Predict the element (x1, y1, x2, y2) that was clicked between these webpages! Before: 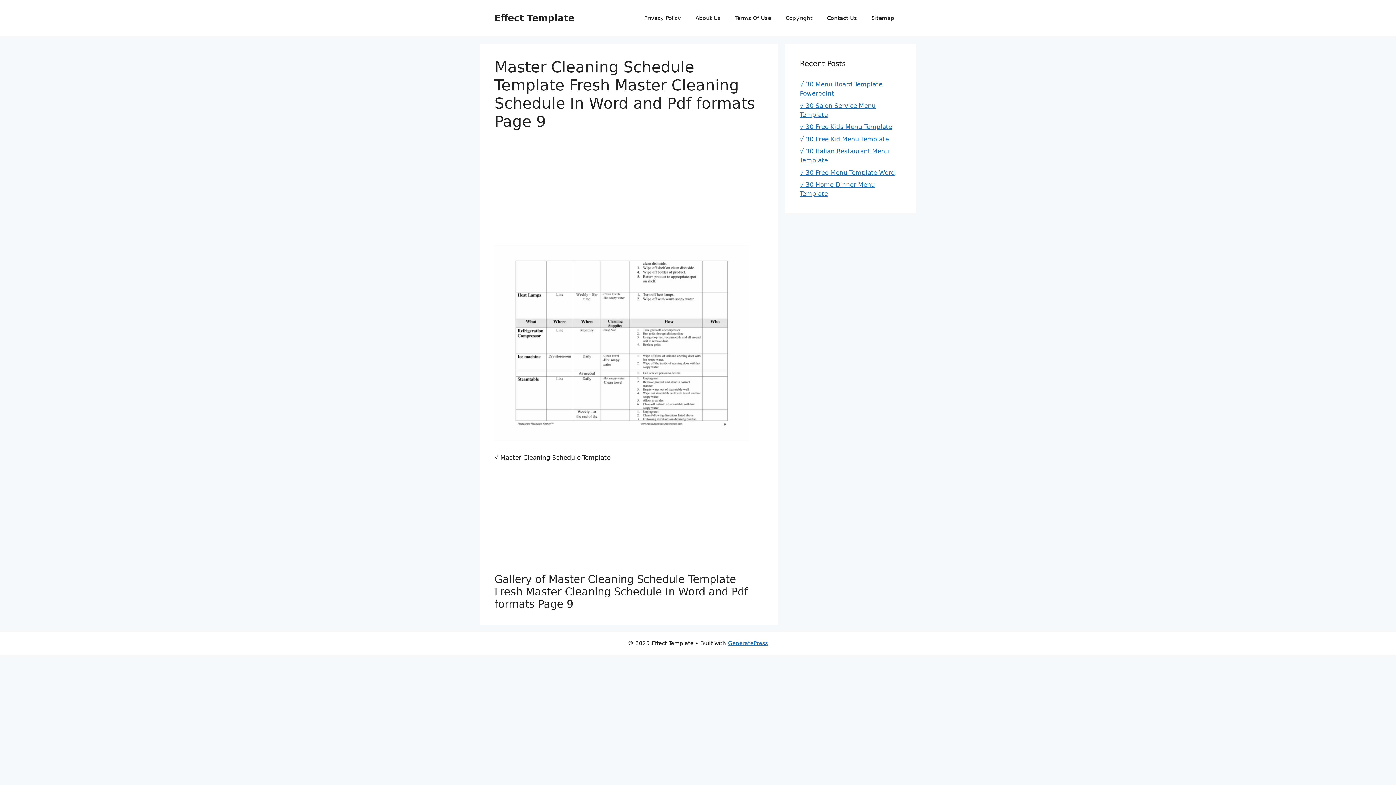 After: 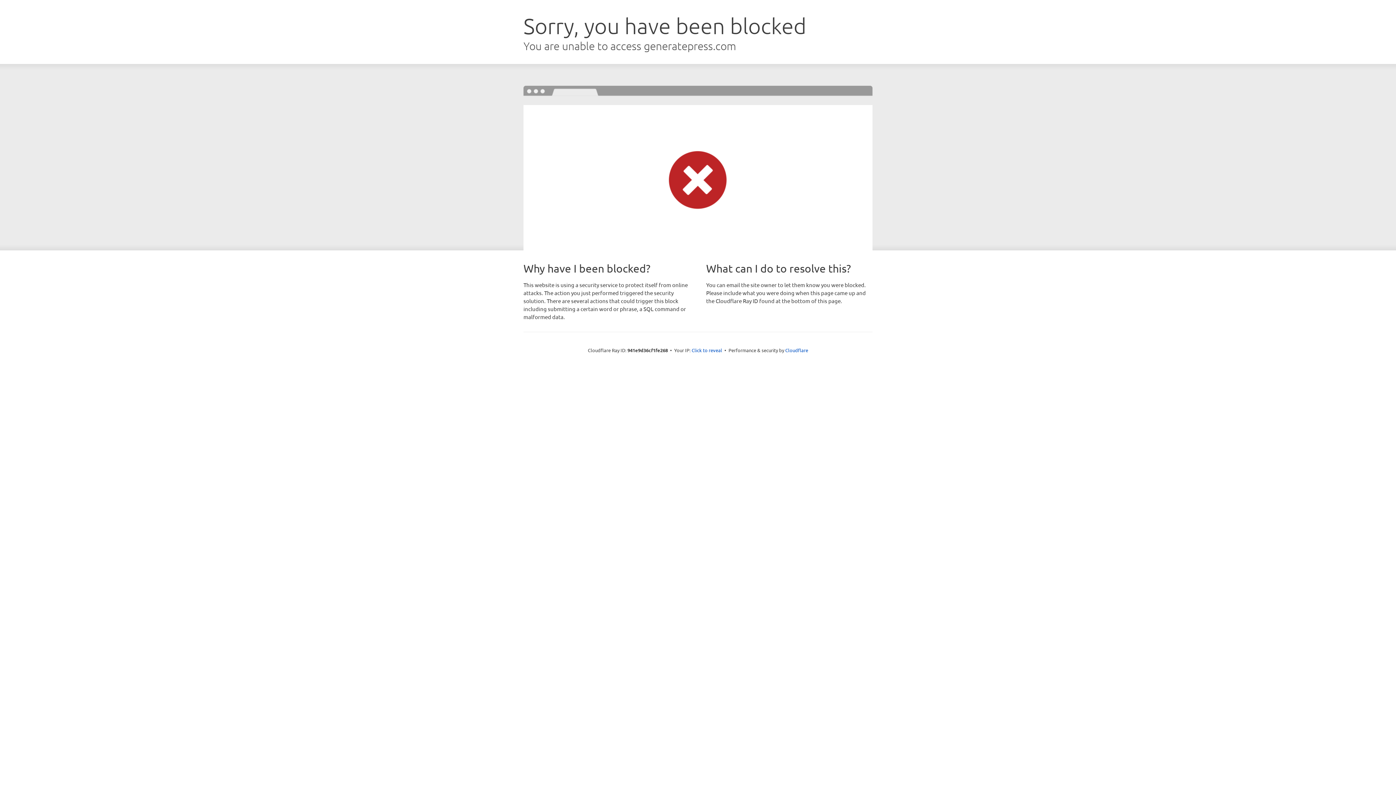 Action: bbox: (728, 640, 768, 646) label: GeneratePress